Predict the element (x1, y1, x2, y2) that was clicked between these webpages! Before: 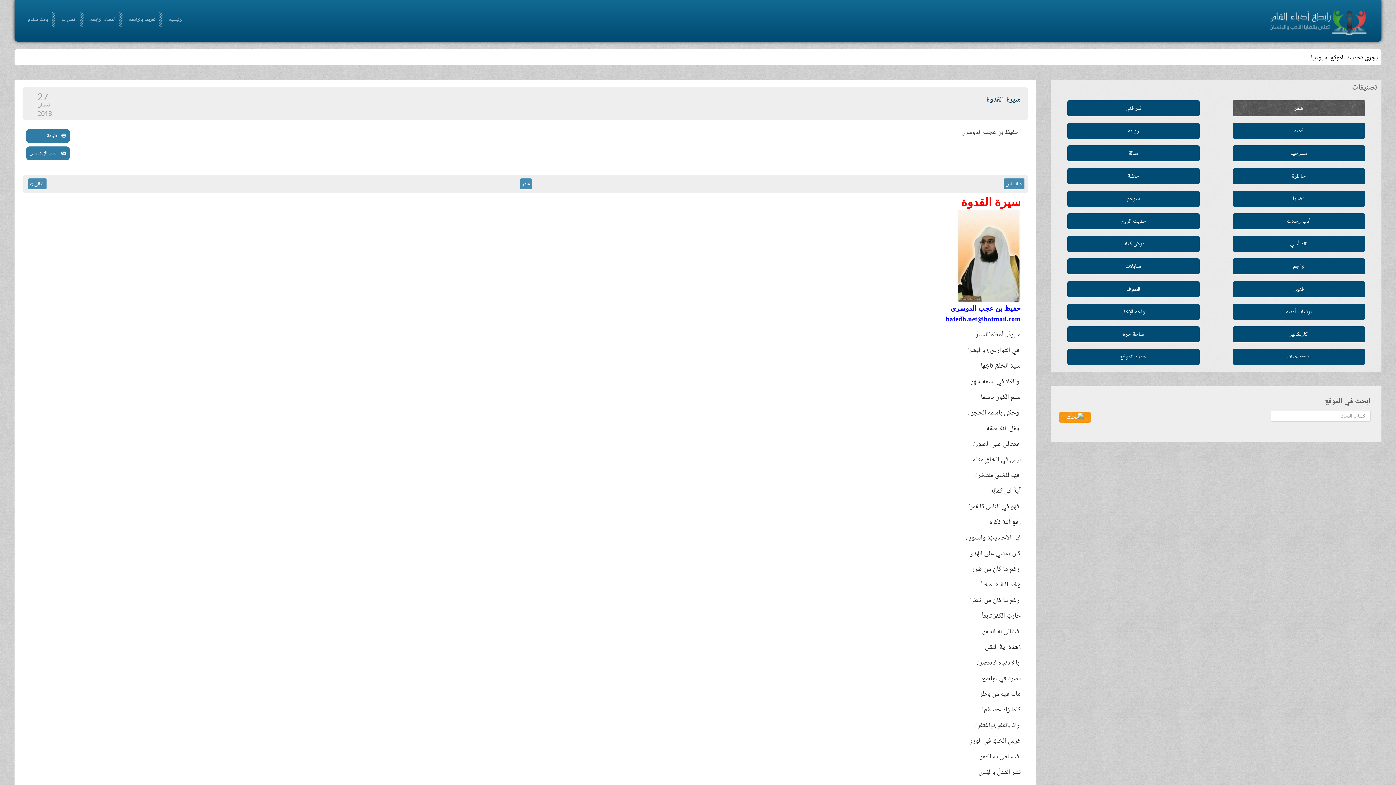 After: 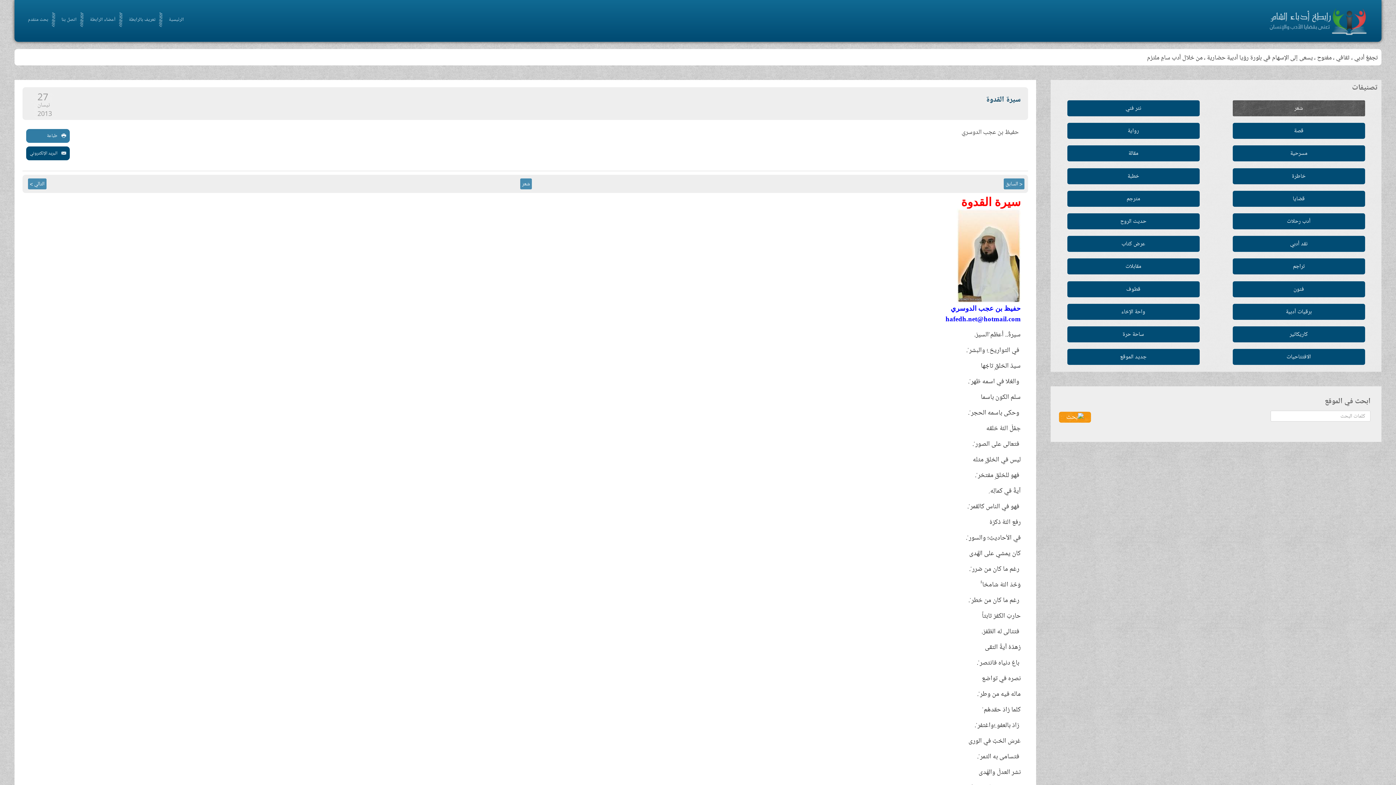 Action: label:  البريد الإلكتروني bbox: (26, 146, 69, 160)